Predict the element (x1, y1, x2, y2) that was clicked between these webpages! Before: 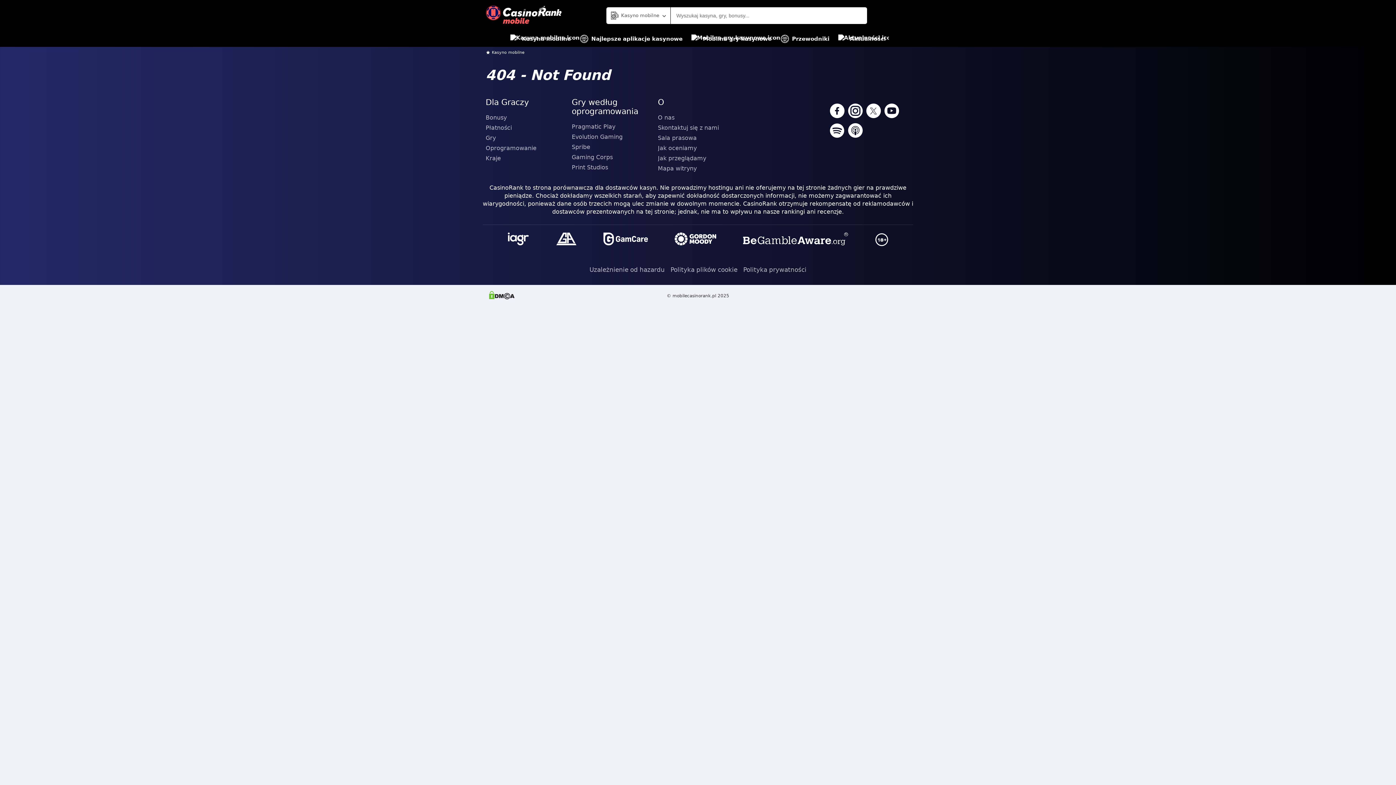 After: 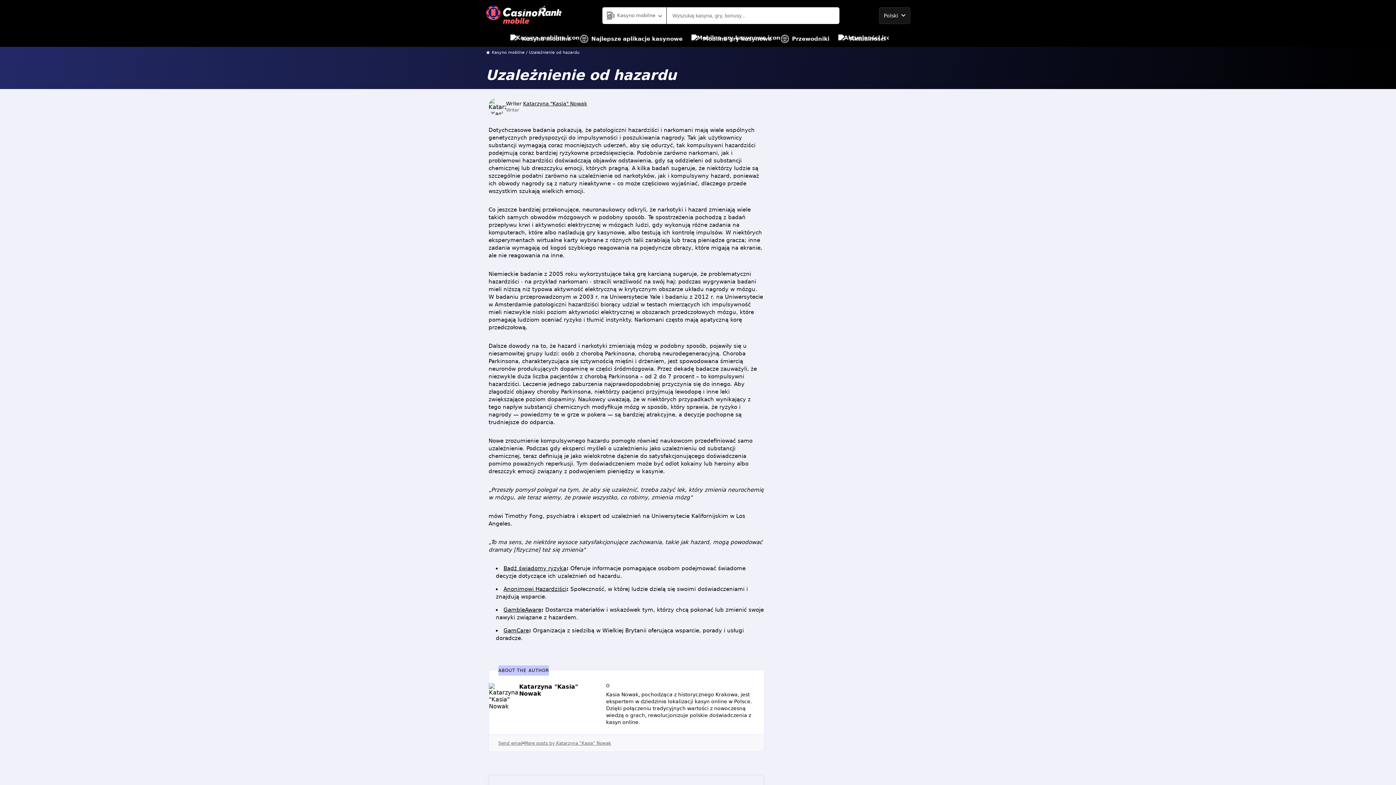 Action: bbox: (589, 263, 664, 276) label: Uzależnienie od hazardu